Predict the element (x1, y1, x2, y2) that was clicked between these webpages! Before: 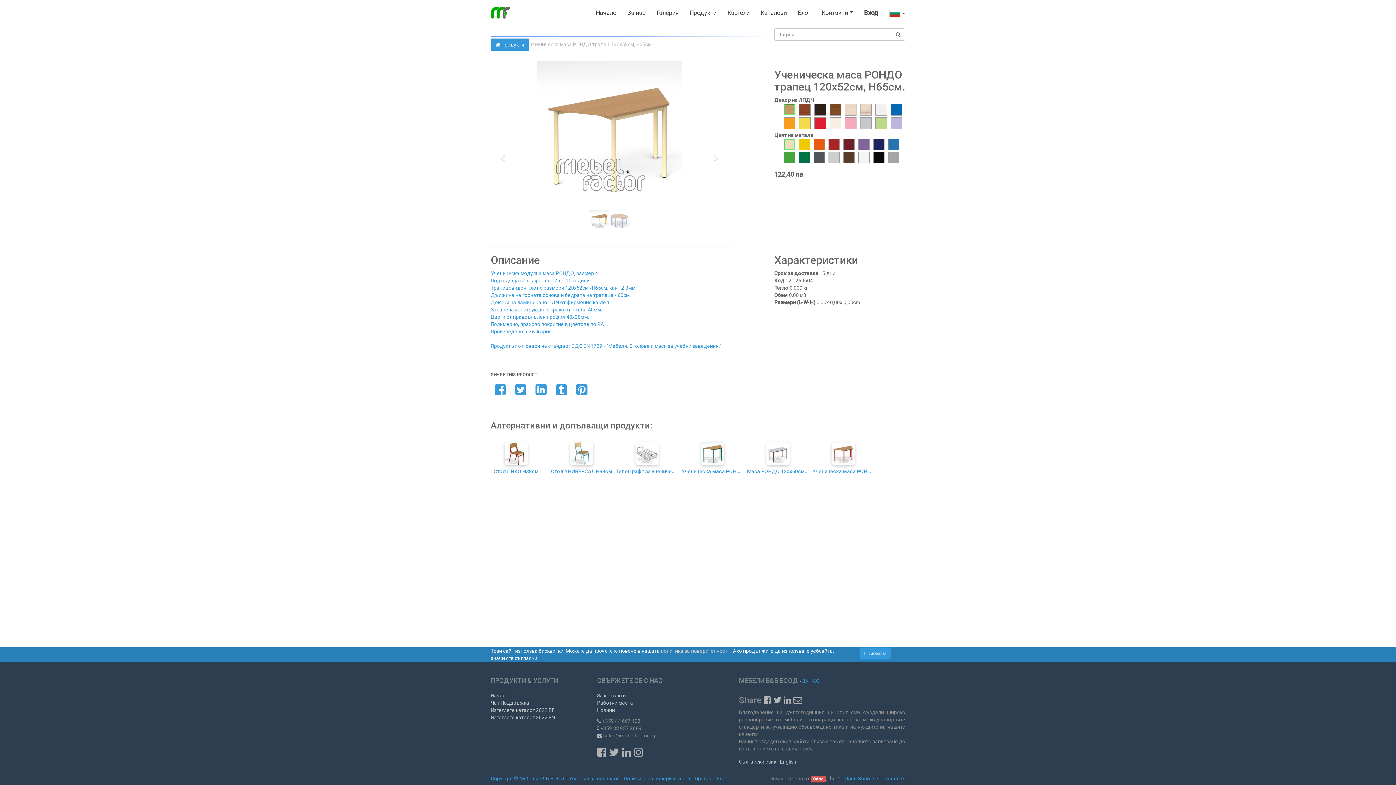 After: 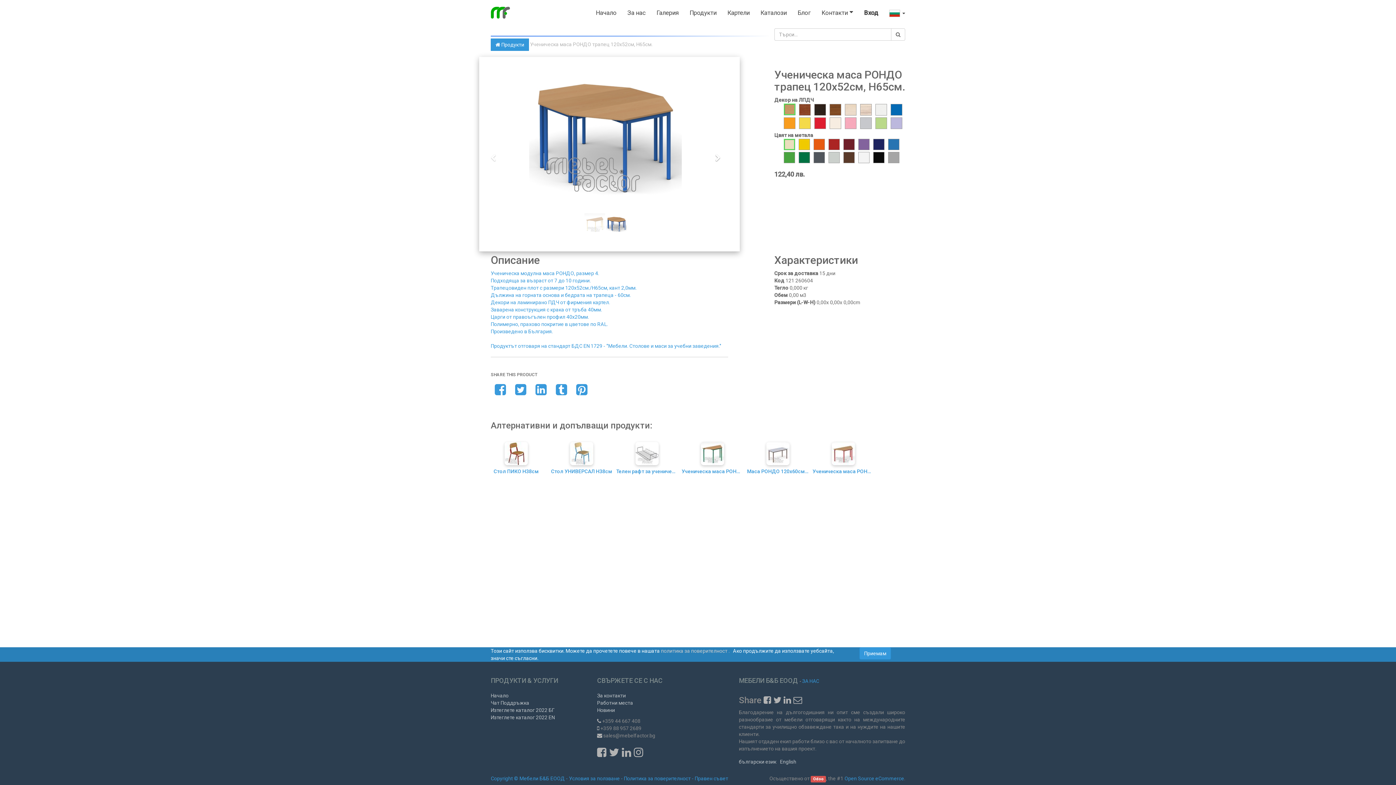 Action: bbox: (696, 61, 731, 246) label: Next